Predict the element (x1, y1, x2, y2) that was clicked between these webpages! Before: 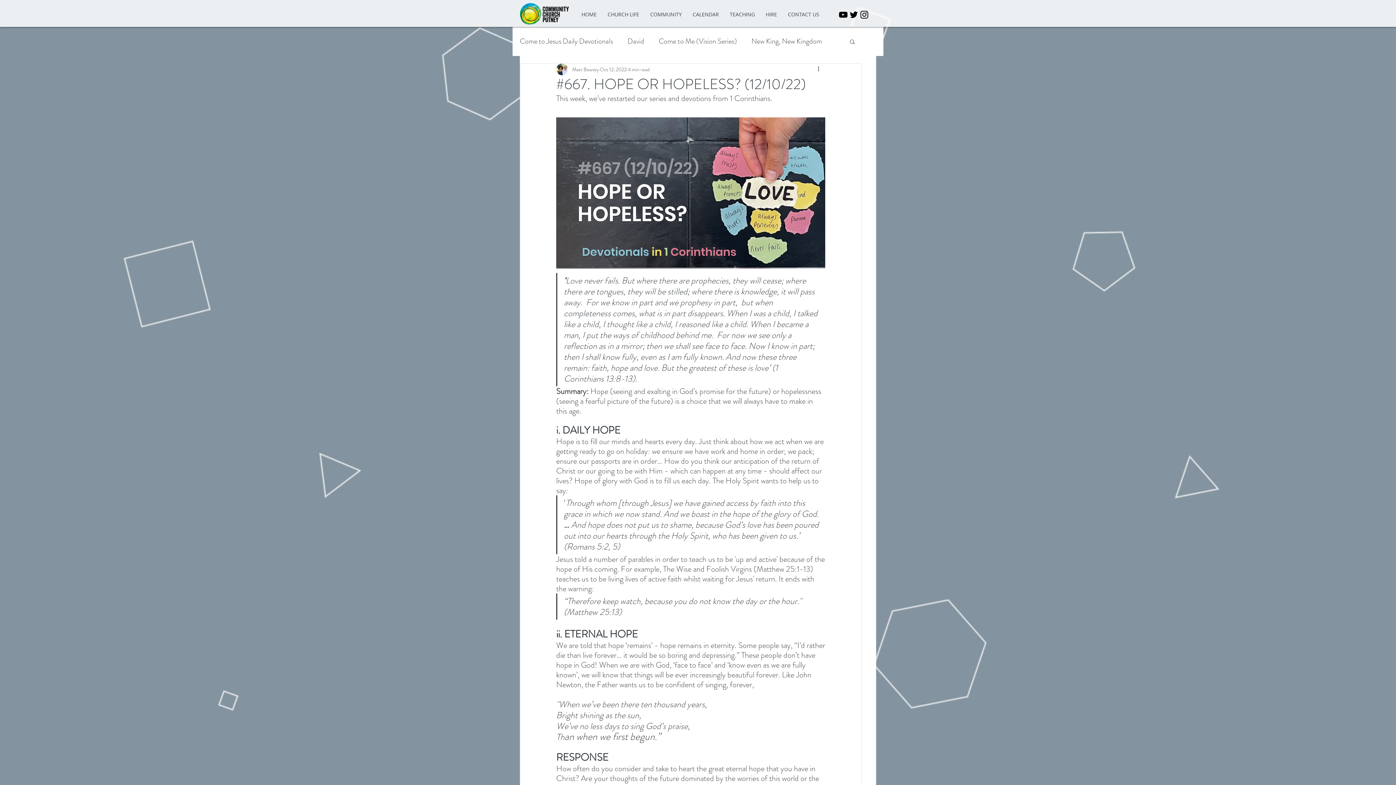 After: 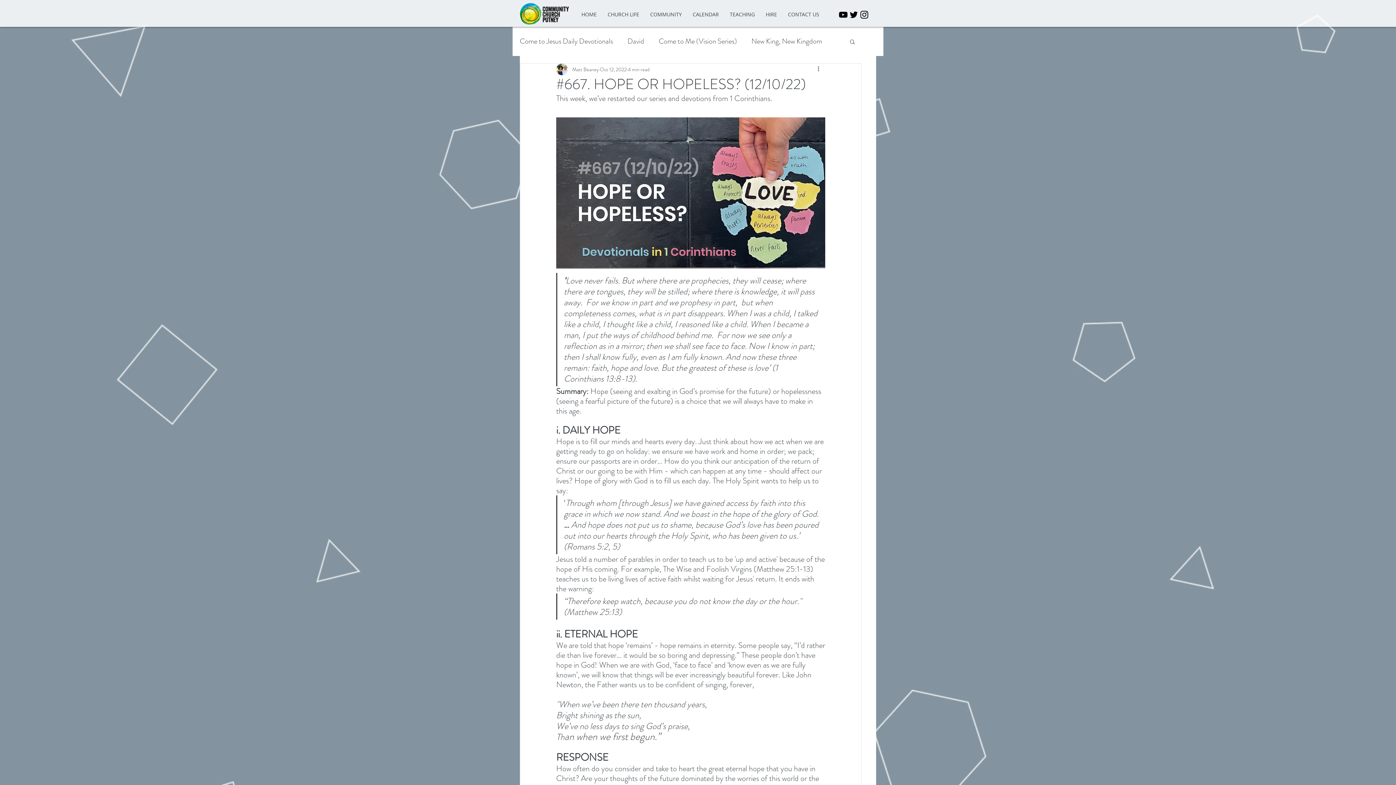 Action: label: twitter bbox: (848, 9, 859, 20)